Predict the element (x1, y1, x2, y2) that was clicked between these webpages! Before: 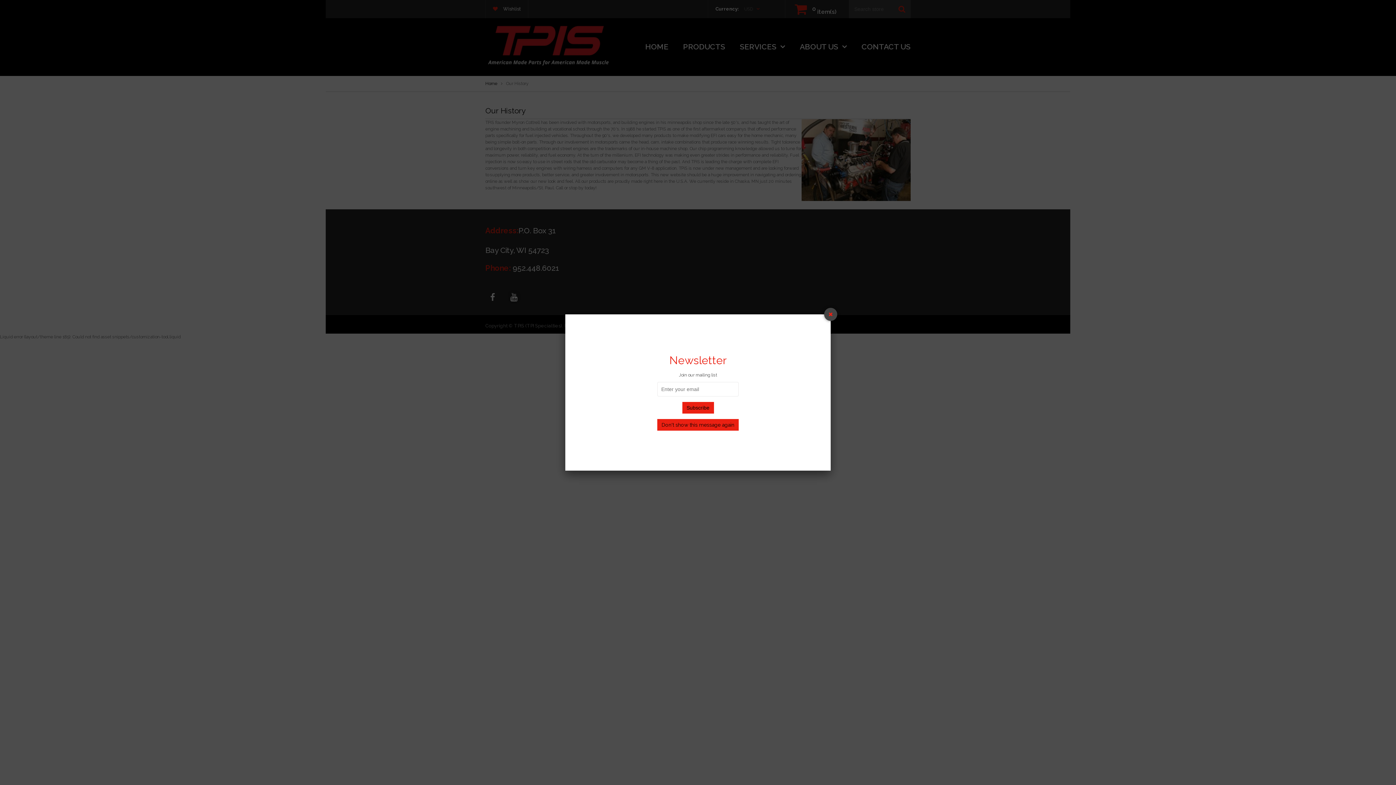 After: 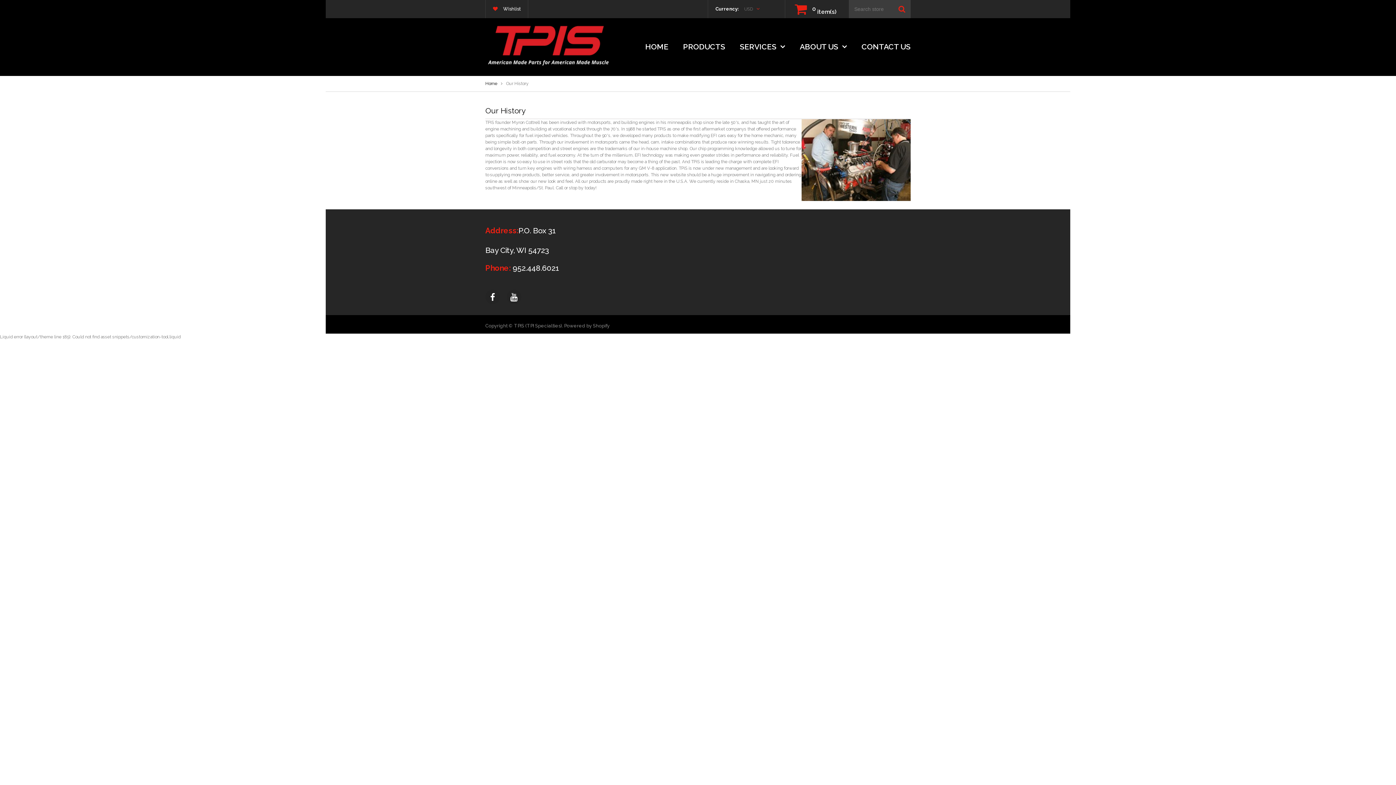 Action: bbox: (657, 419, 738, 430) label: Don't show this message again